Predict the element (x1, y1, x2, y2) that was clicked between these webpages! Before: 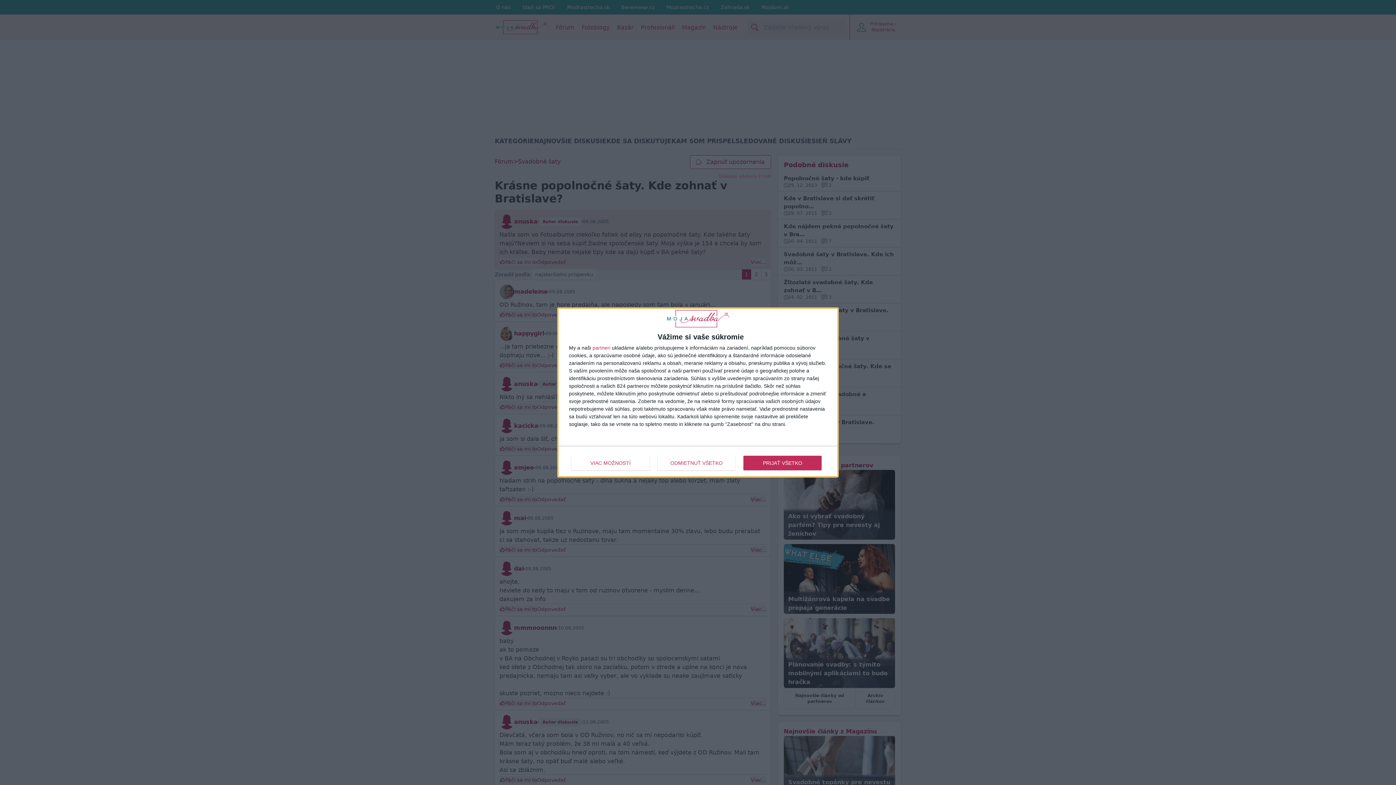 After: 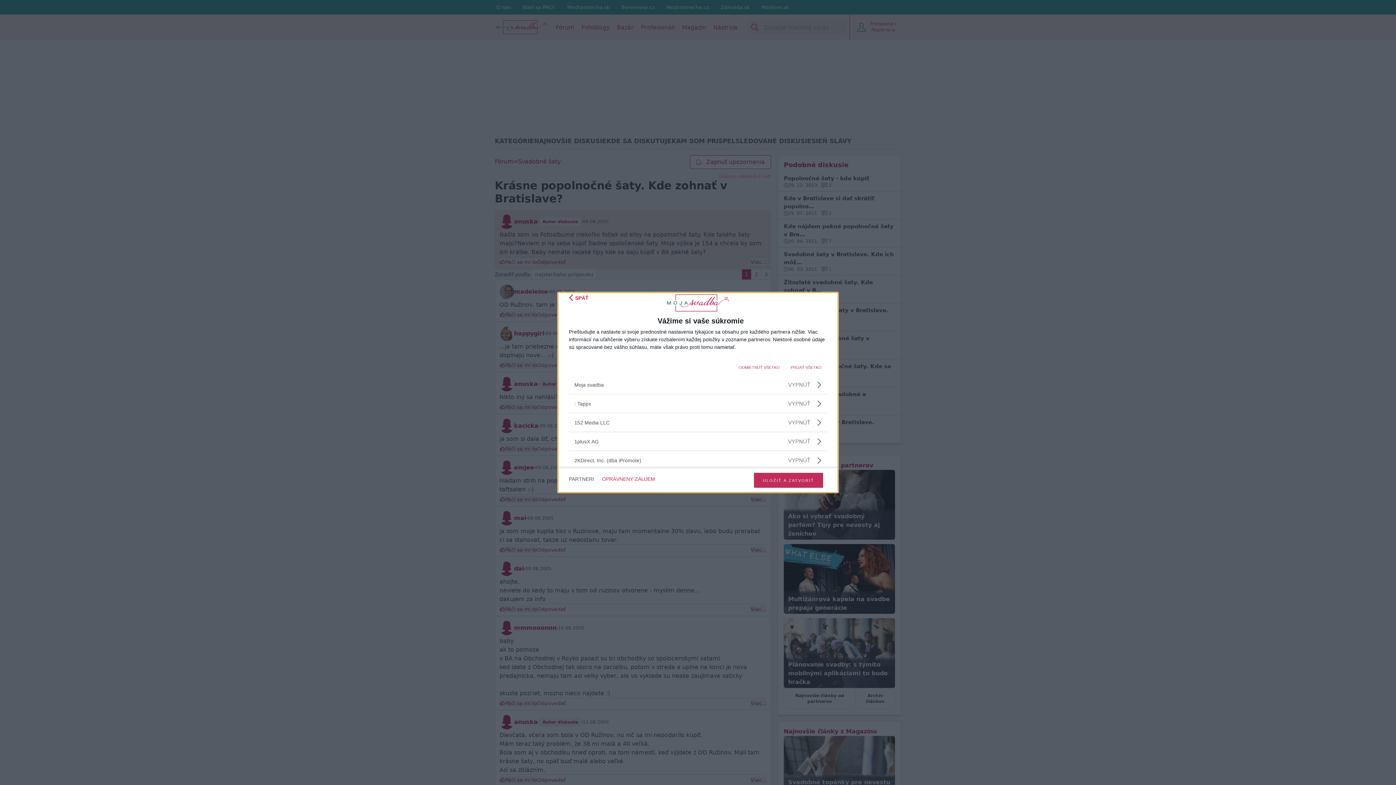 Action: label: partneri bbox: (592, 345, 610, 350)